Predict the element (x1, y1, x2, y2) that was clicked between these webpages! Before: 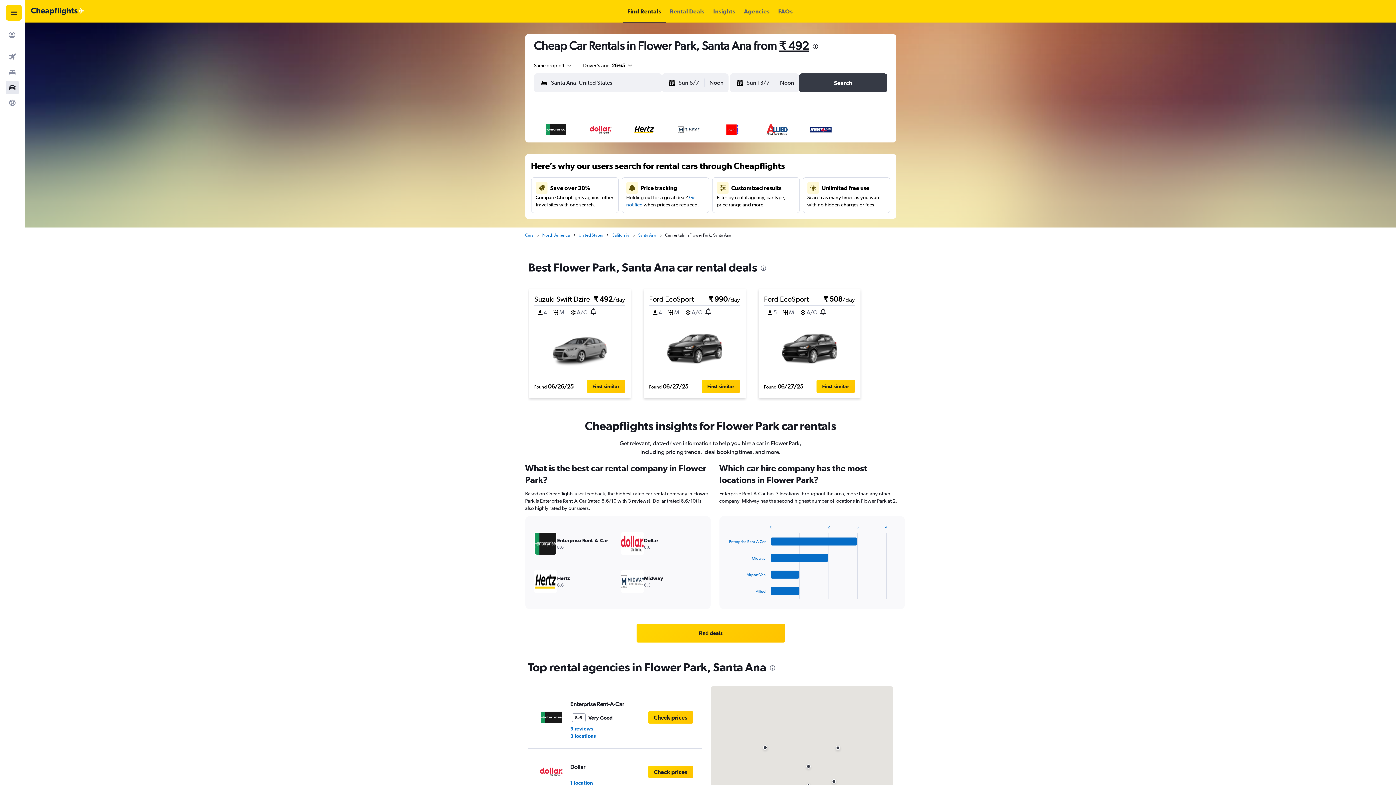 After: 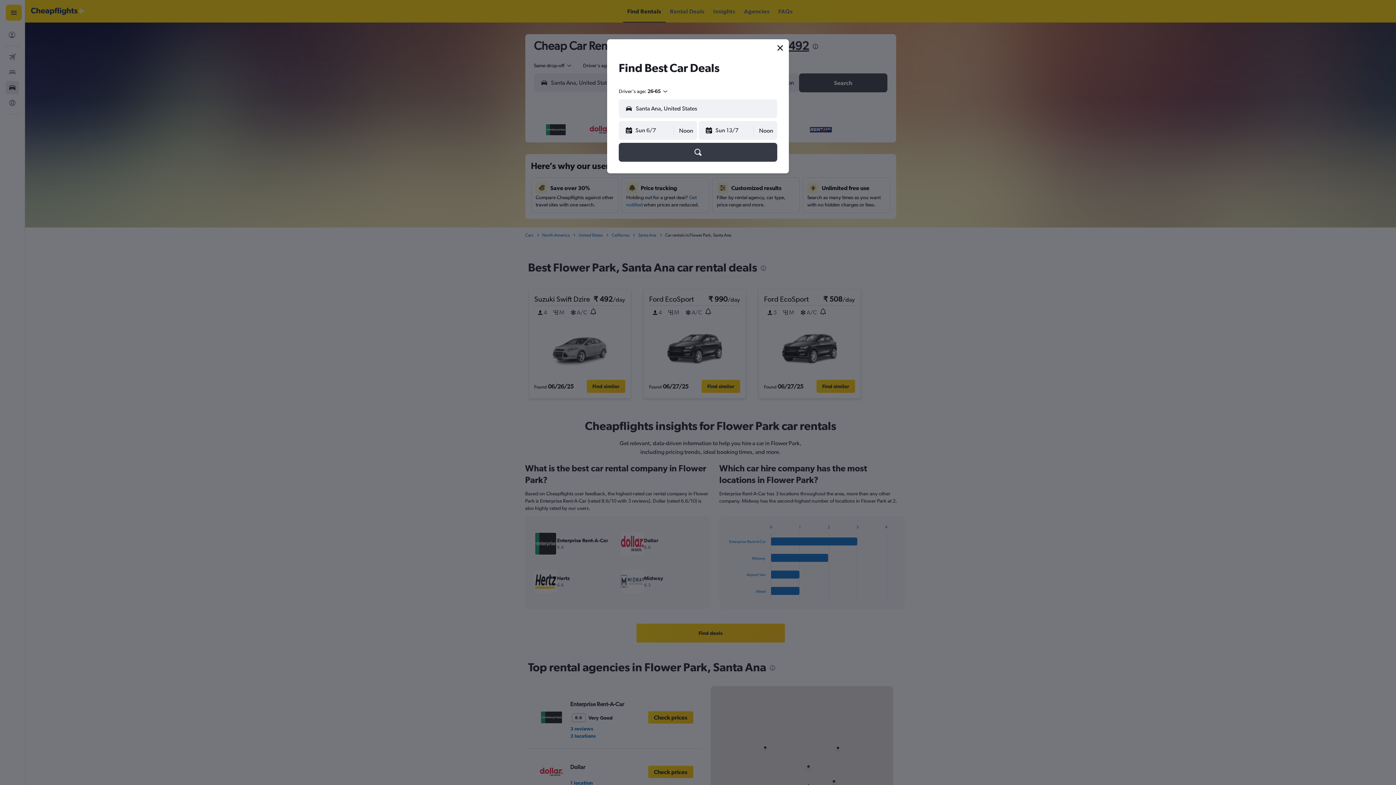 Action: bbox: (701, 380, 740, 393) label: Find similar